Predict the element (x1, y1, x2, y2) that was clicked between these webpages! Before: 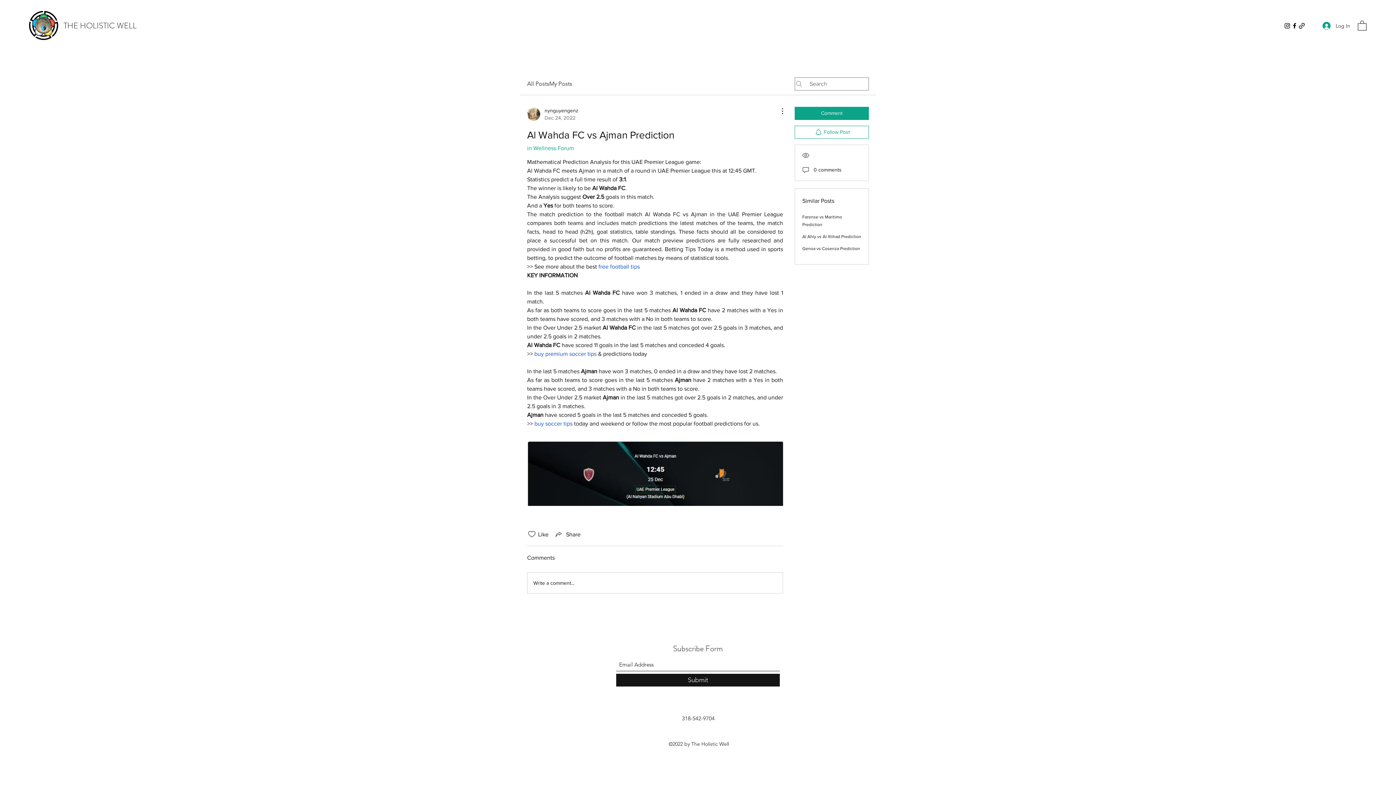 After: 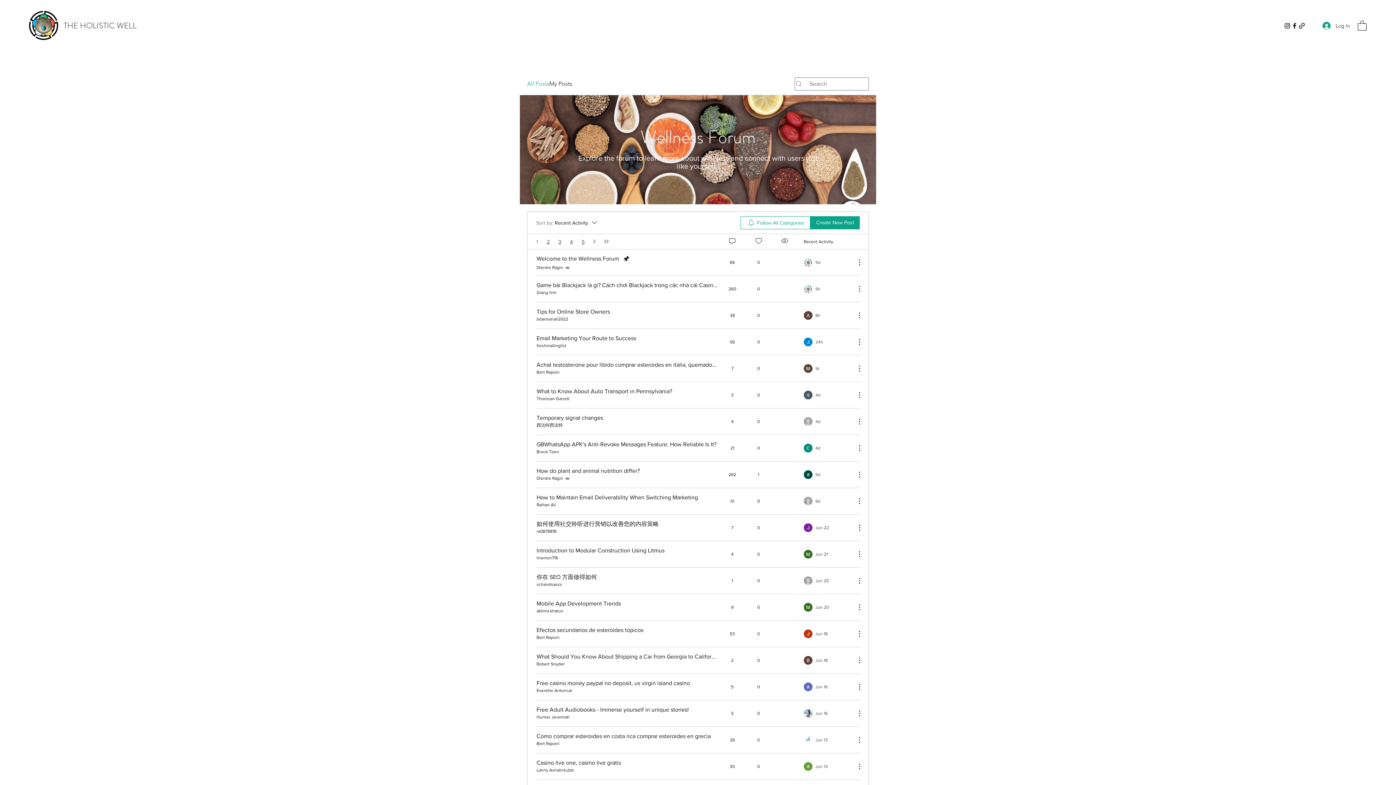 Action: label: All Posts bbox: (527, 79, 549, 88)